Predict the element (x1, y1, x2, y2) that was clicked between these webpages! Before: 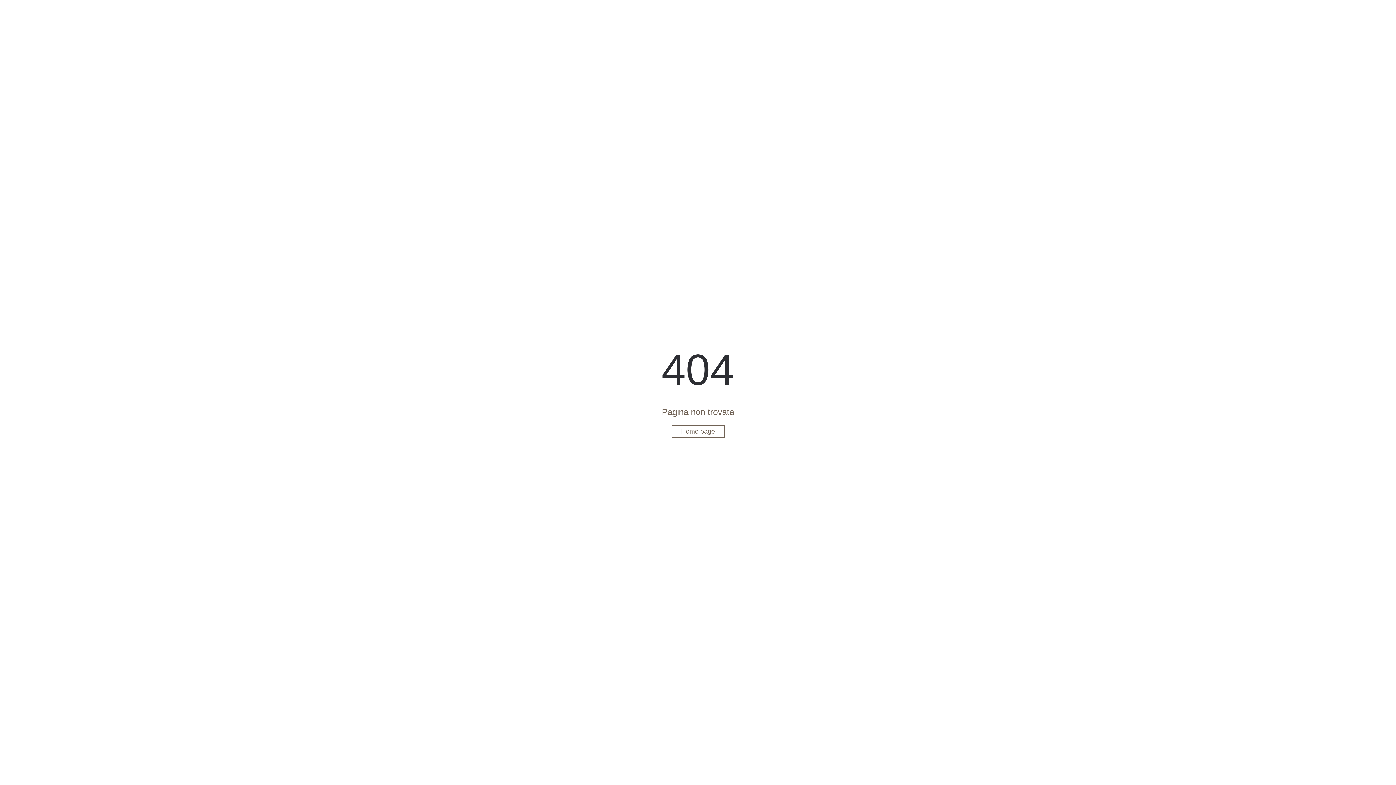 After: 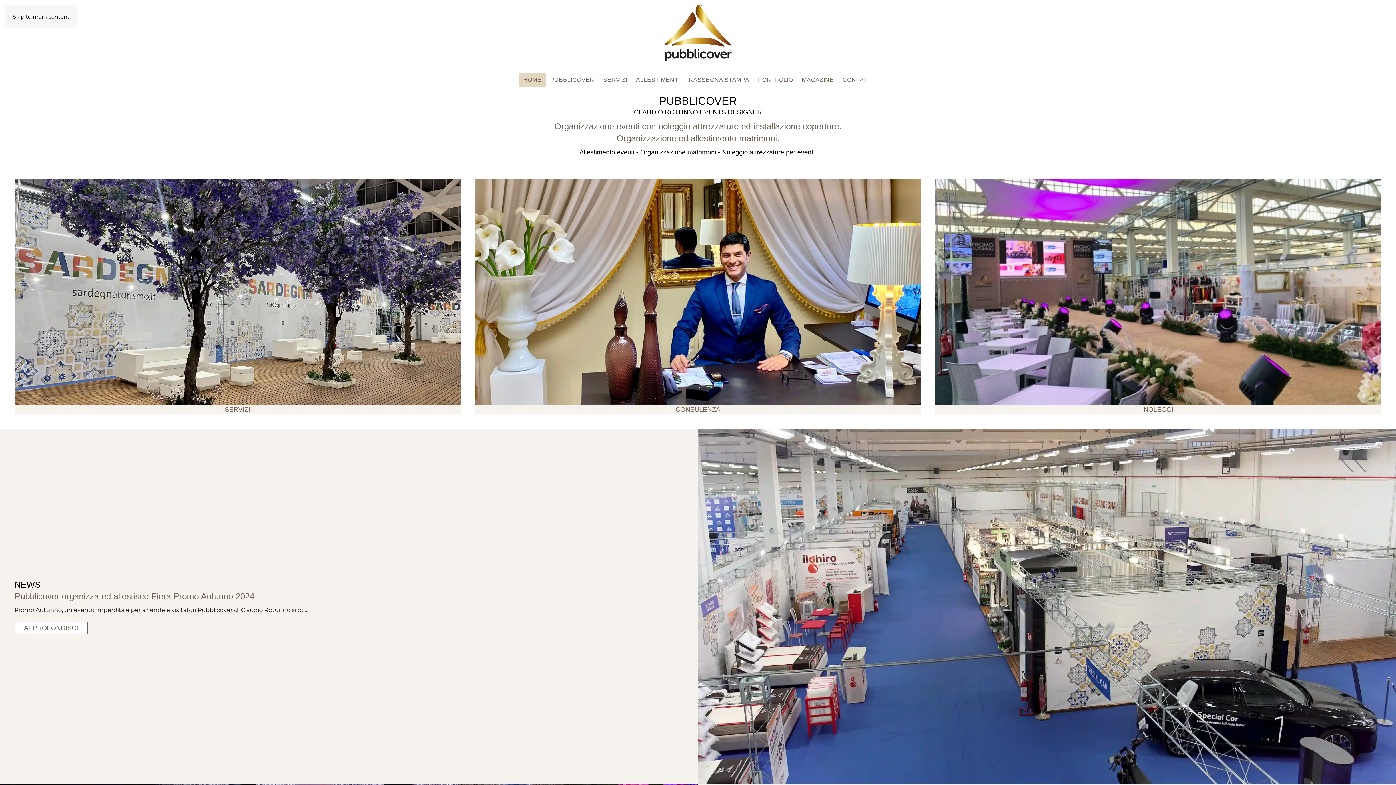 Action: bbox: (671, 425, 724, 437) label: Home page